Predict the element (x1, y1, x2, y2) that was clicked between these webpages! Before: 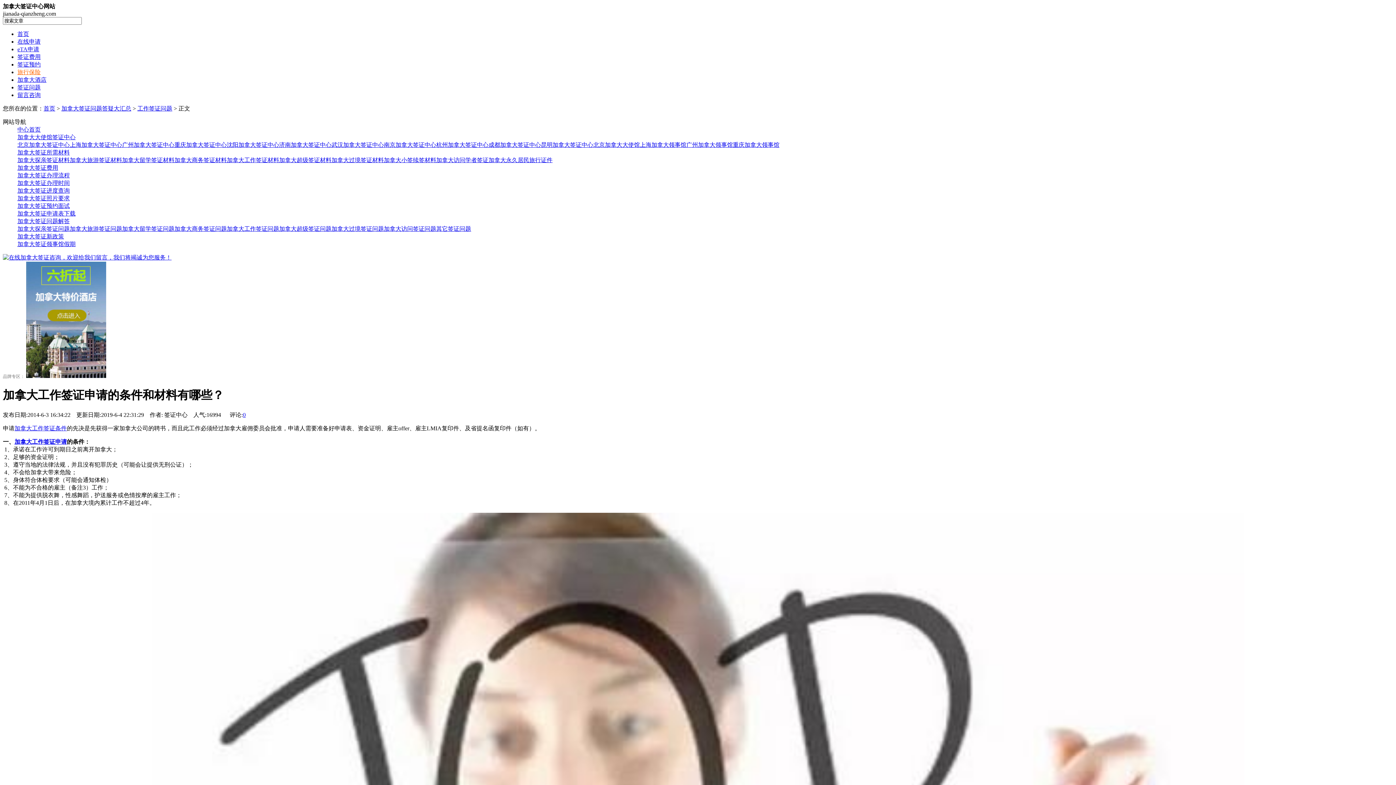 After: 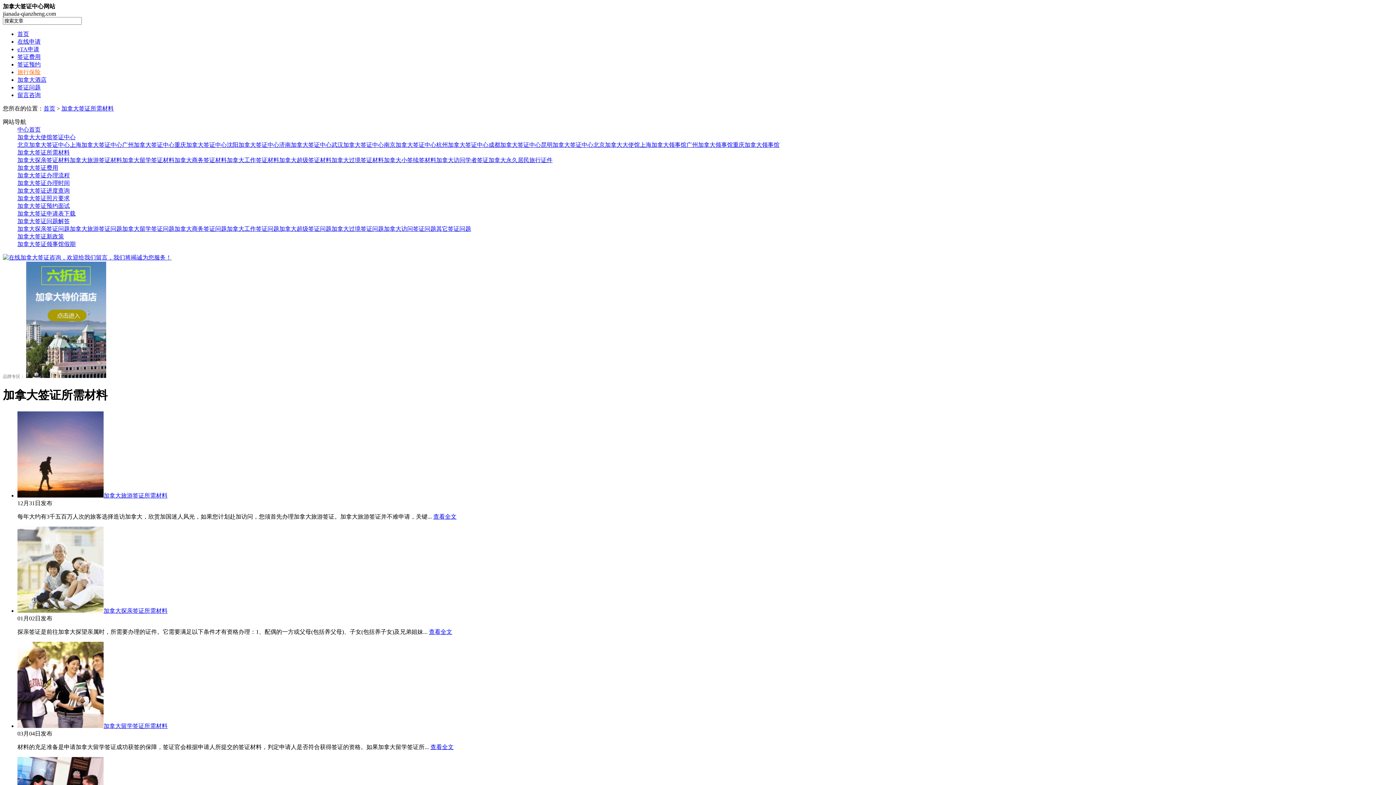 Action: bbox: (17, 149, 69, 155) label: 加拿大签证所需材料